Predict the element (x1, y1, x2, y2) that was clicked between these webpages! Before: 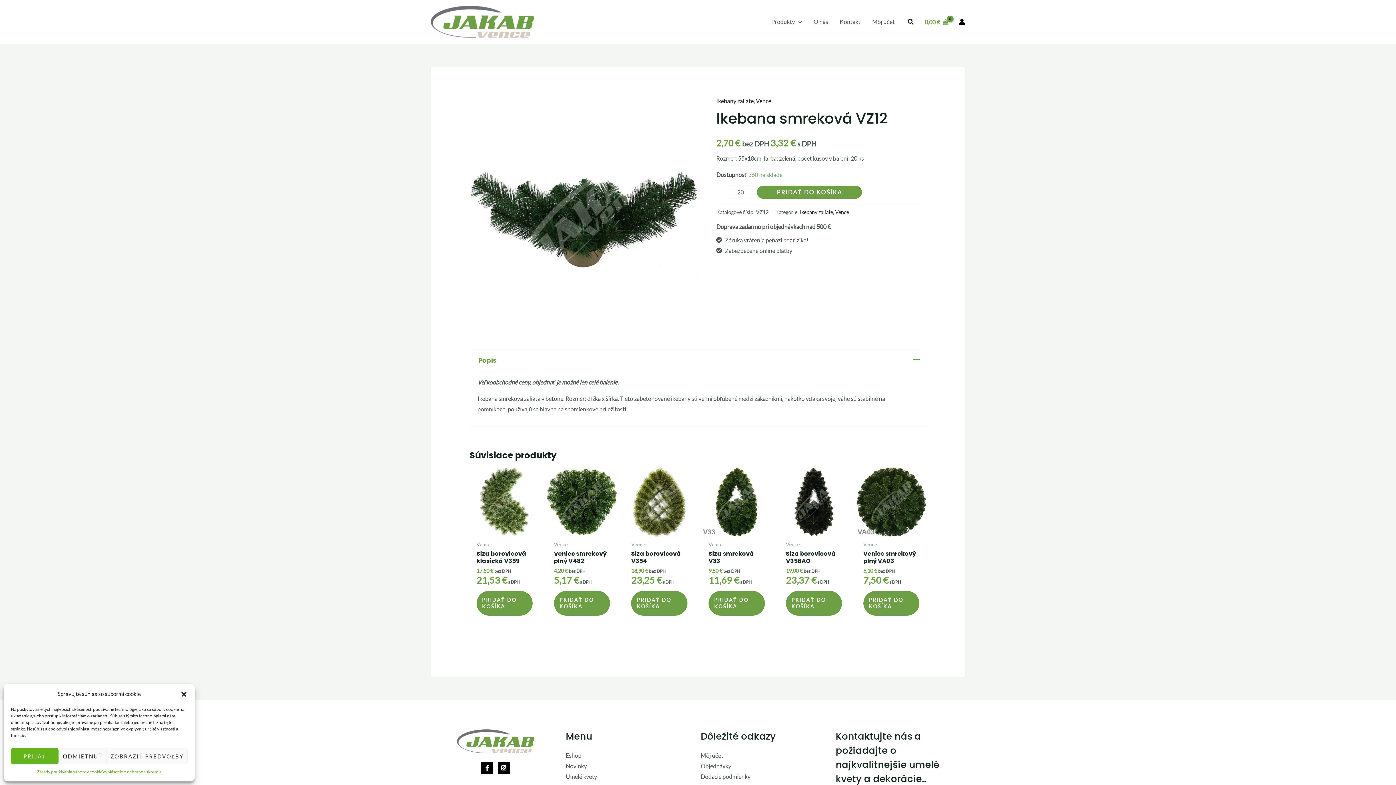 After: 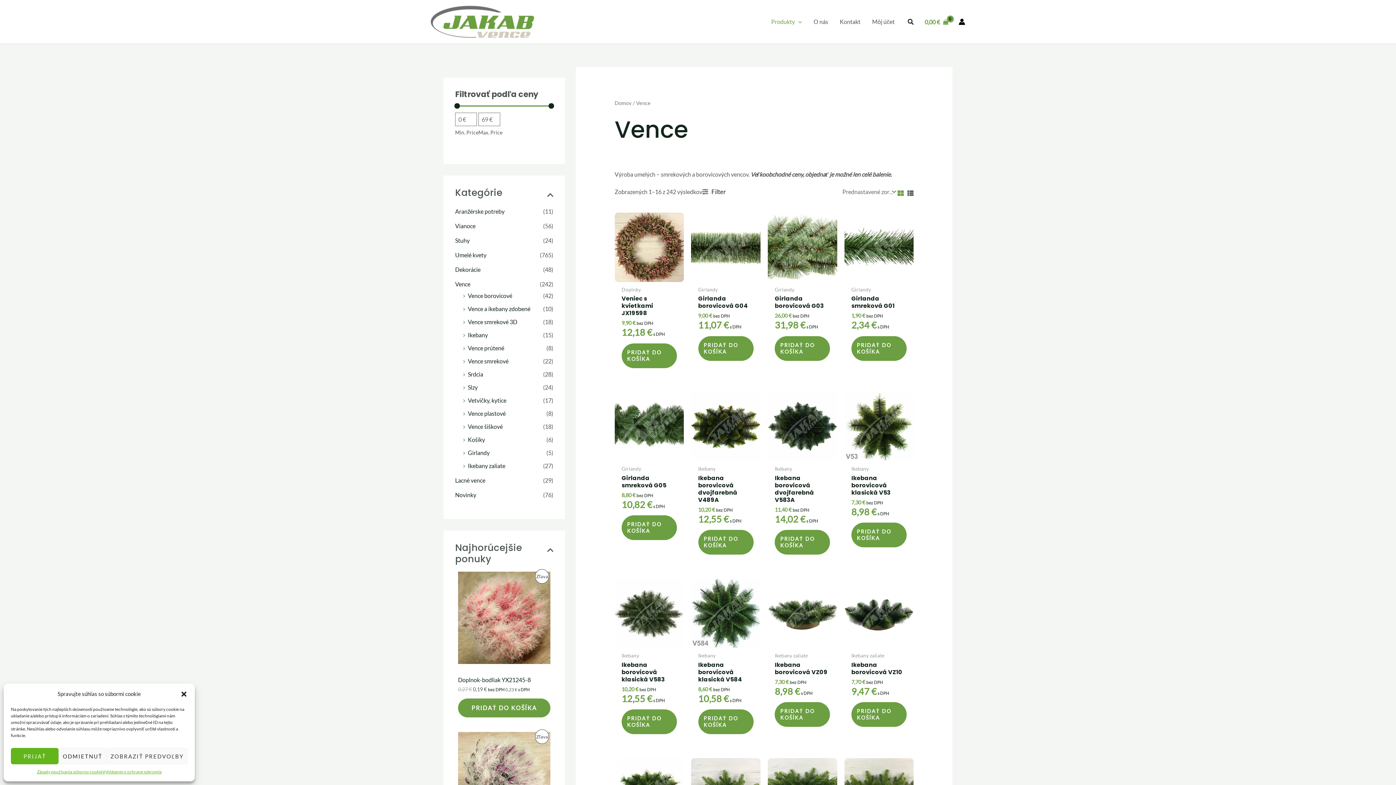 Action: label: Vence bbox: (756, 97, 771, 104)